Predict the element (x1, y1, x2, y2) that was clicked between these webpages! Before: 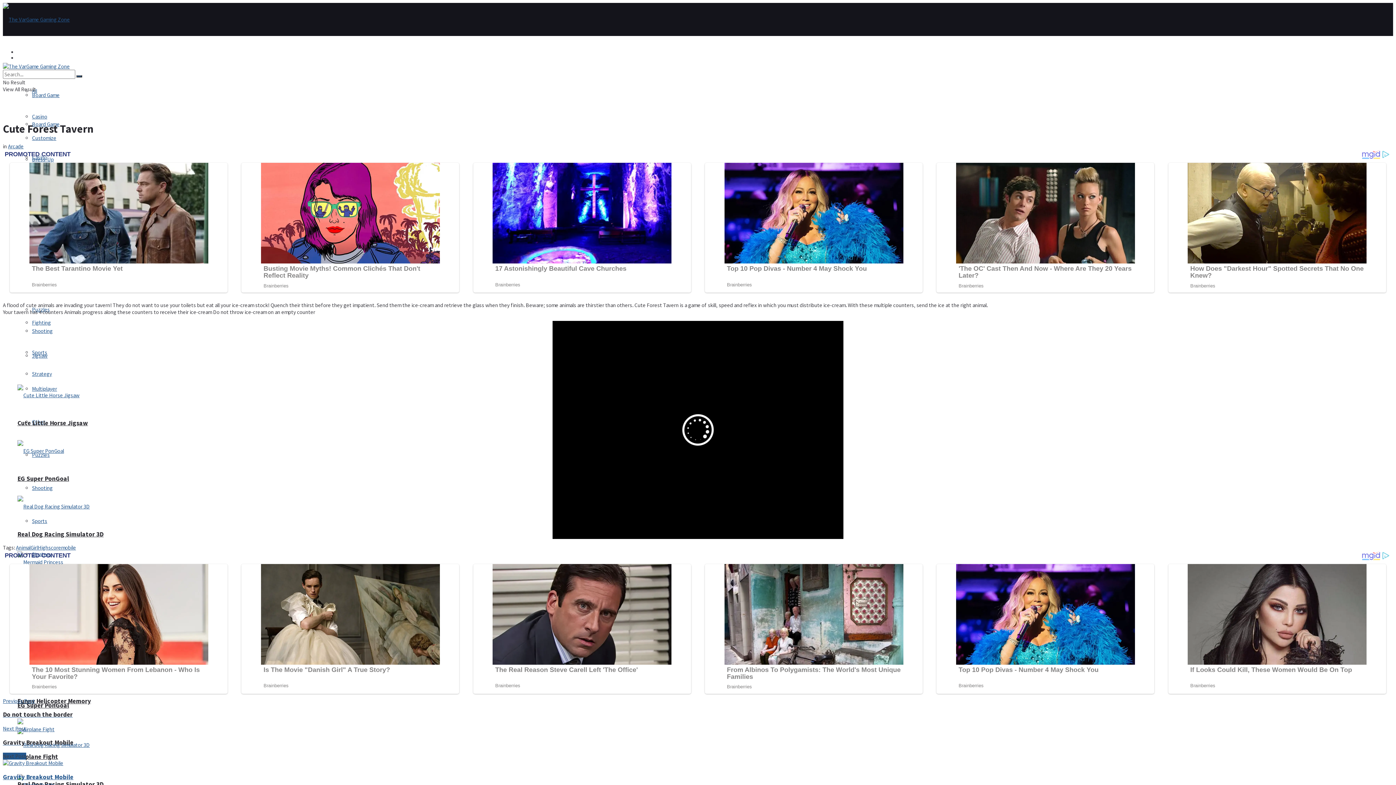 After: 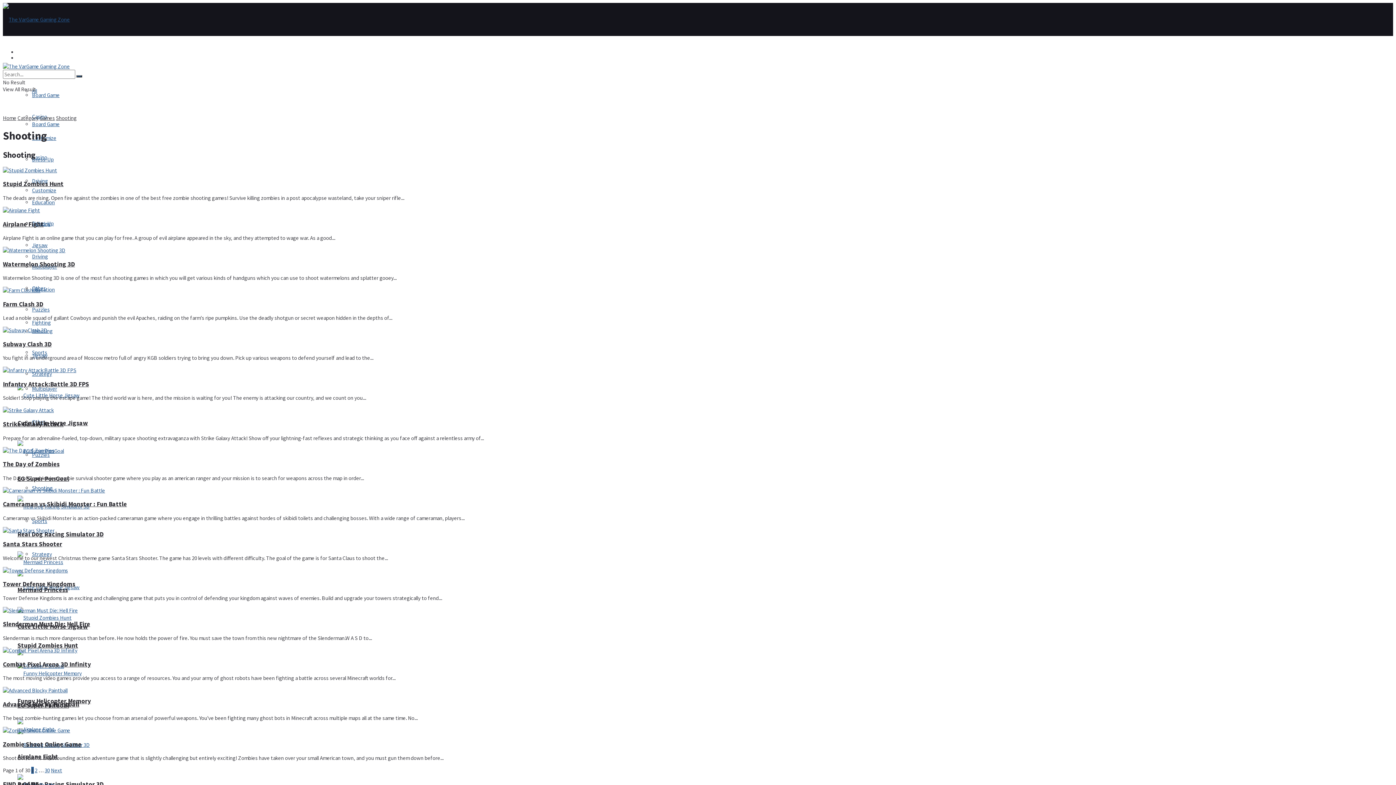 Action: label: Shooting bbox: (32, 327, 52, 334)